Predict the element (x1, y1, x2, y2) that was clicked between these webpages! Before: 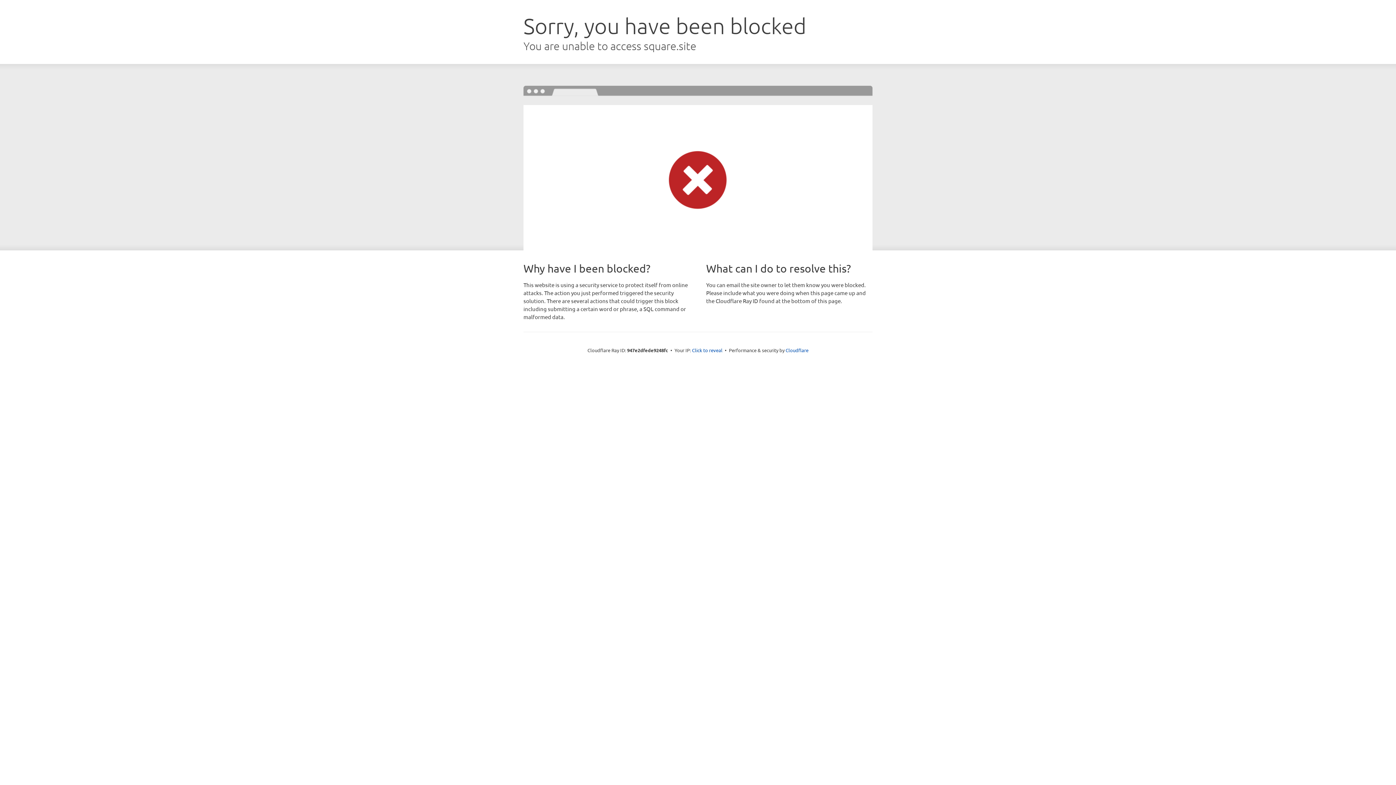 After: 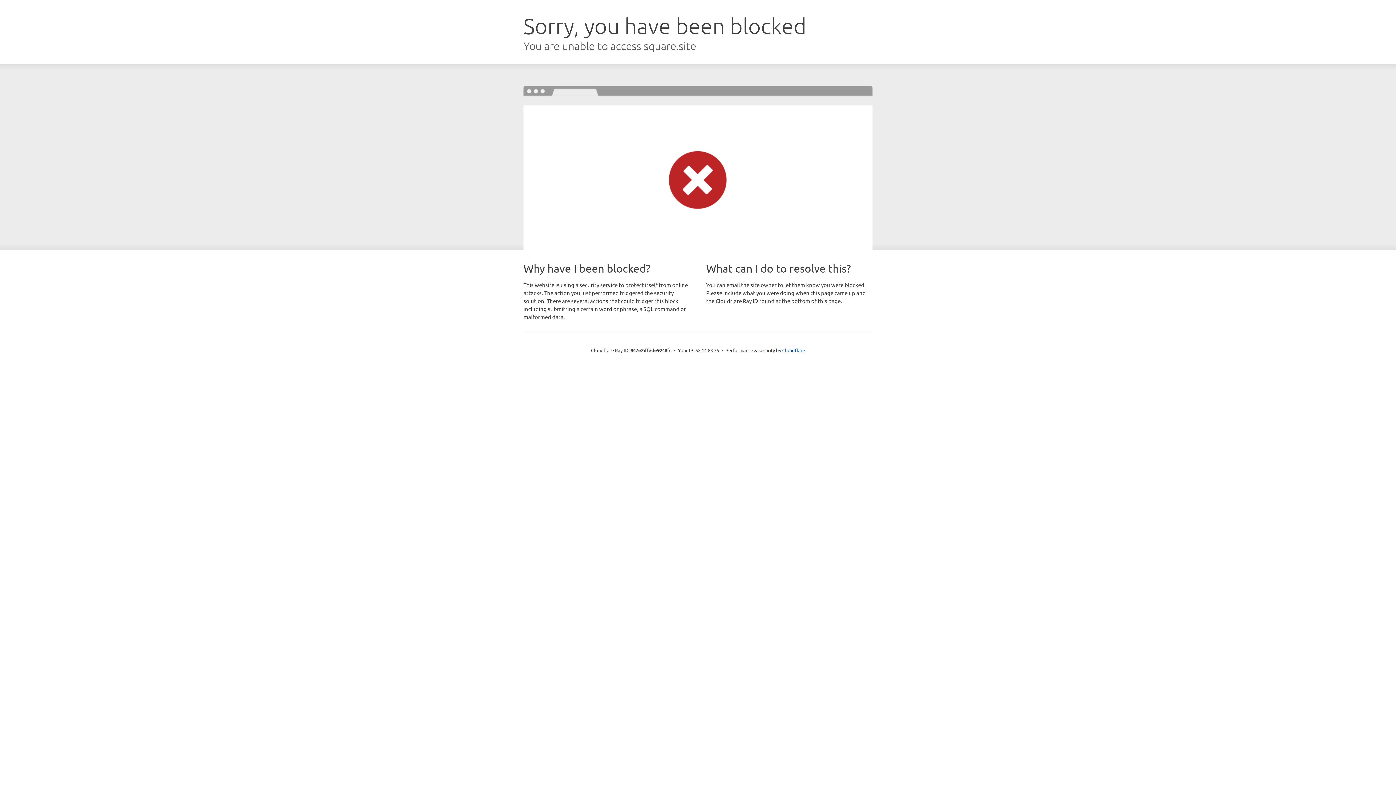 Action: bbox: (692, 346, 722, 353) label: Click to reveal